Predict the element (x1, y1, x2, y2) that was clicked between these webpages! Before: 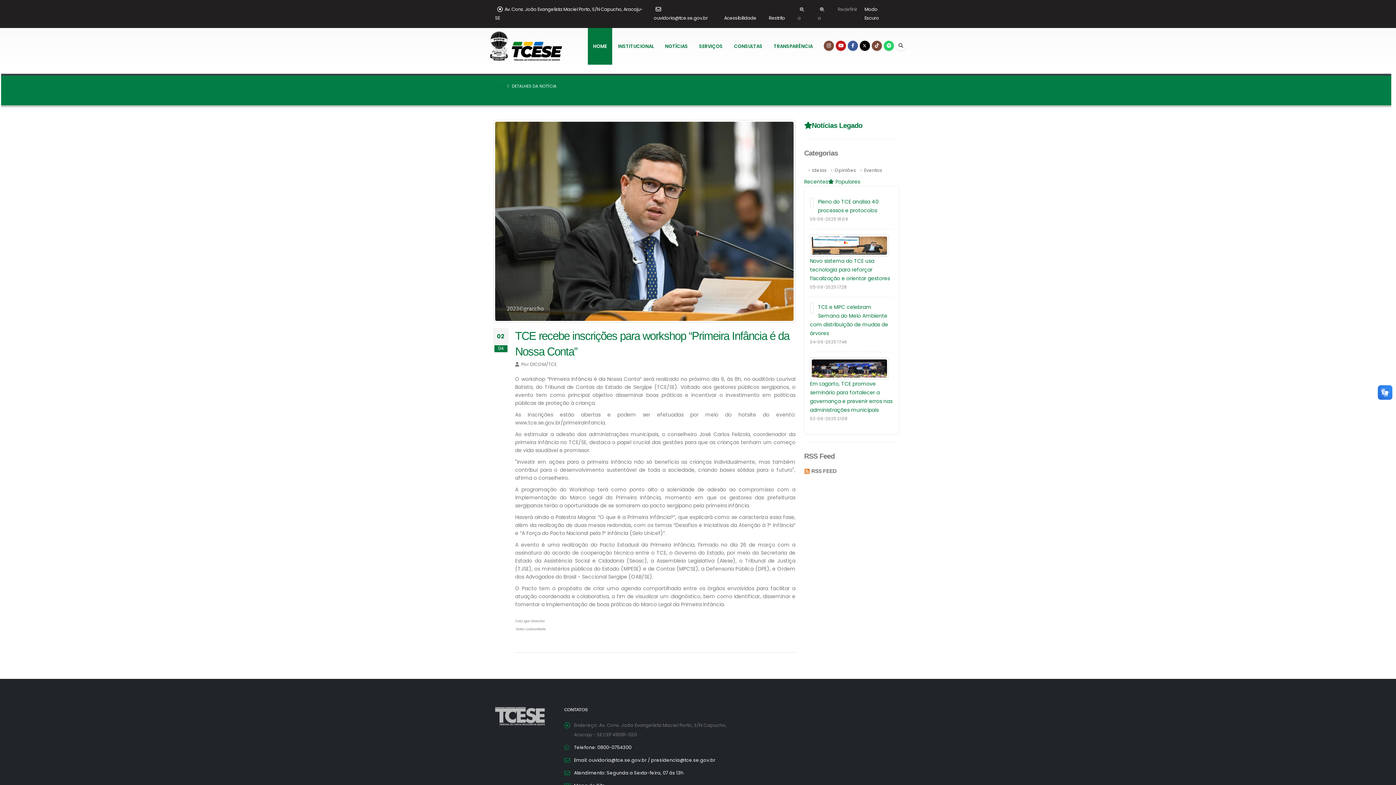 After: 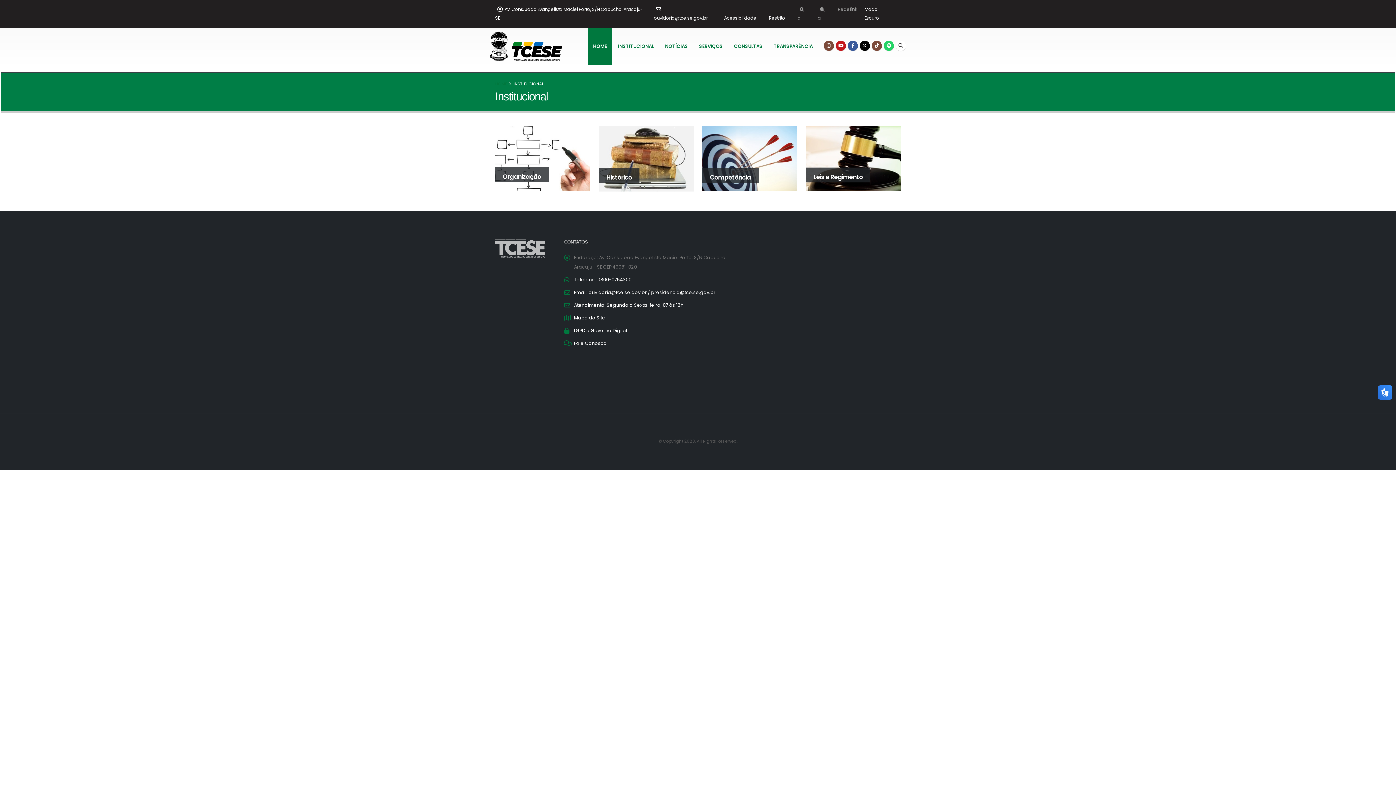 Action: label: INSTITUCIONAL bbox: (612, 28, 659, 64)